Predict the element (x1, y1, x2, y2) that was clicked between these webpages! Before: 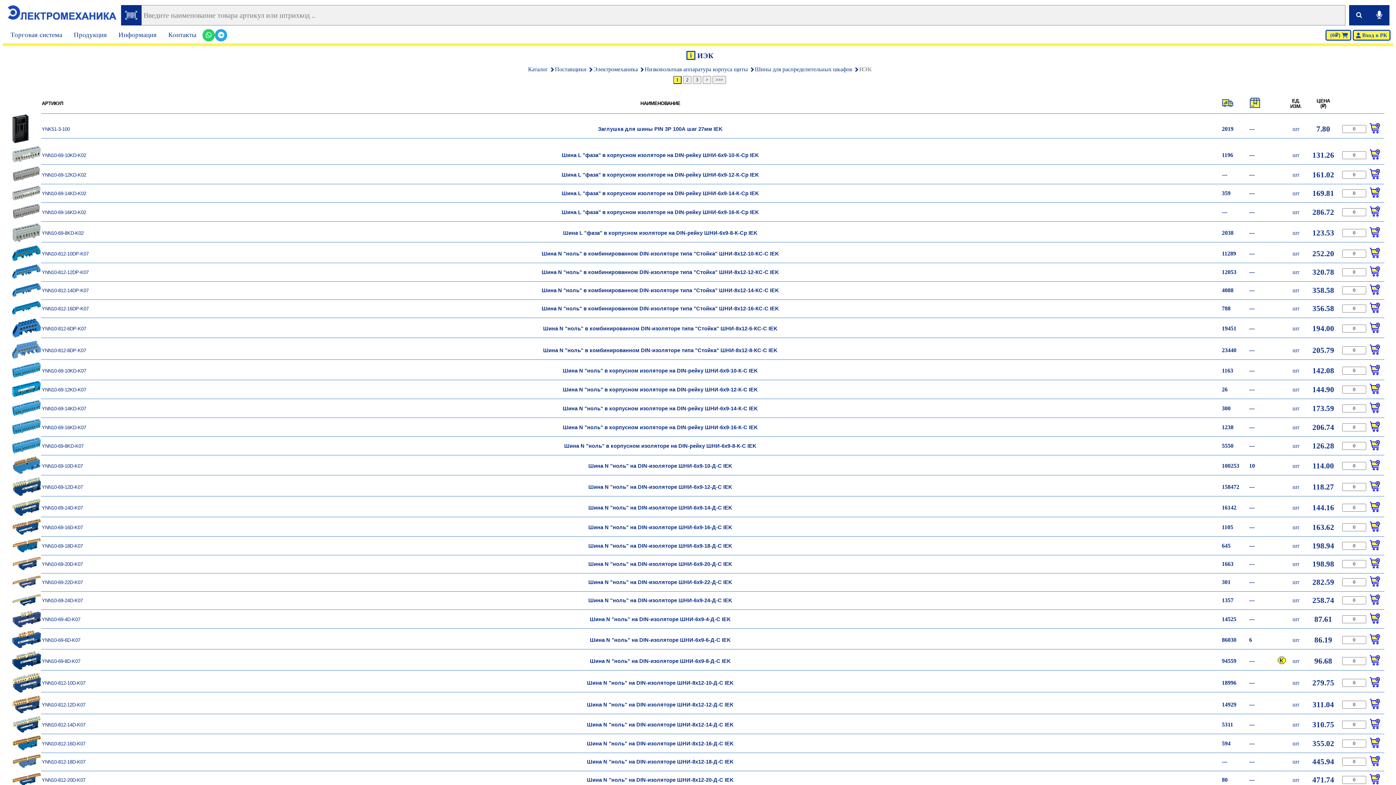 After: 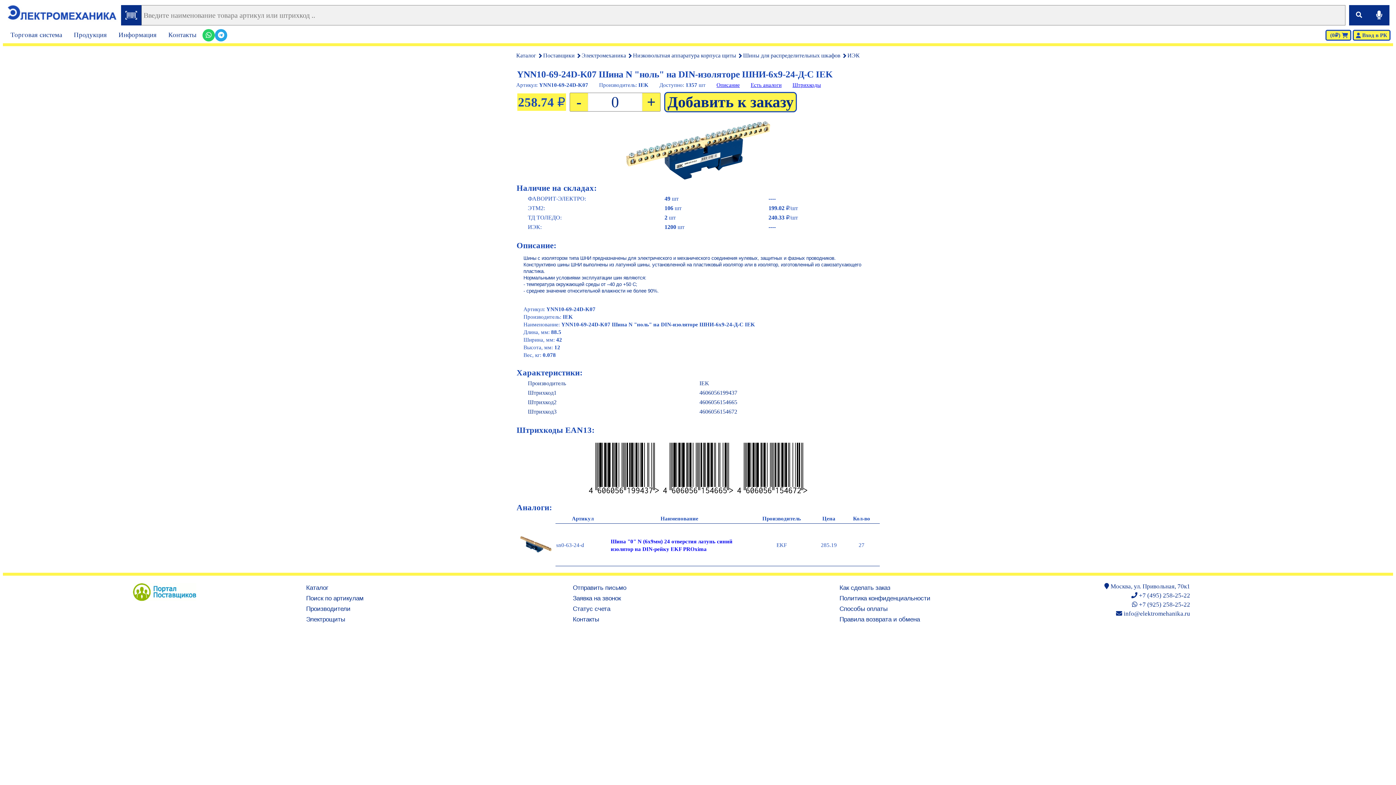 Action: label: Шина N "ноль" на DIN-изоляторе ШНИ-6х9-24-Д-С IEK bbox: (588, 599, 732, 603)